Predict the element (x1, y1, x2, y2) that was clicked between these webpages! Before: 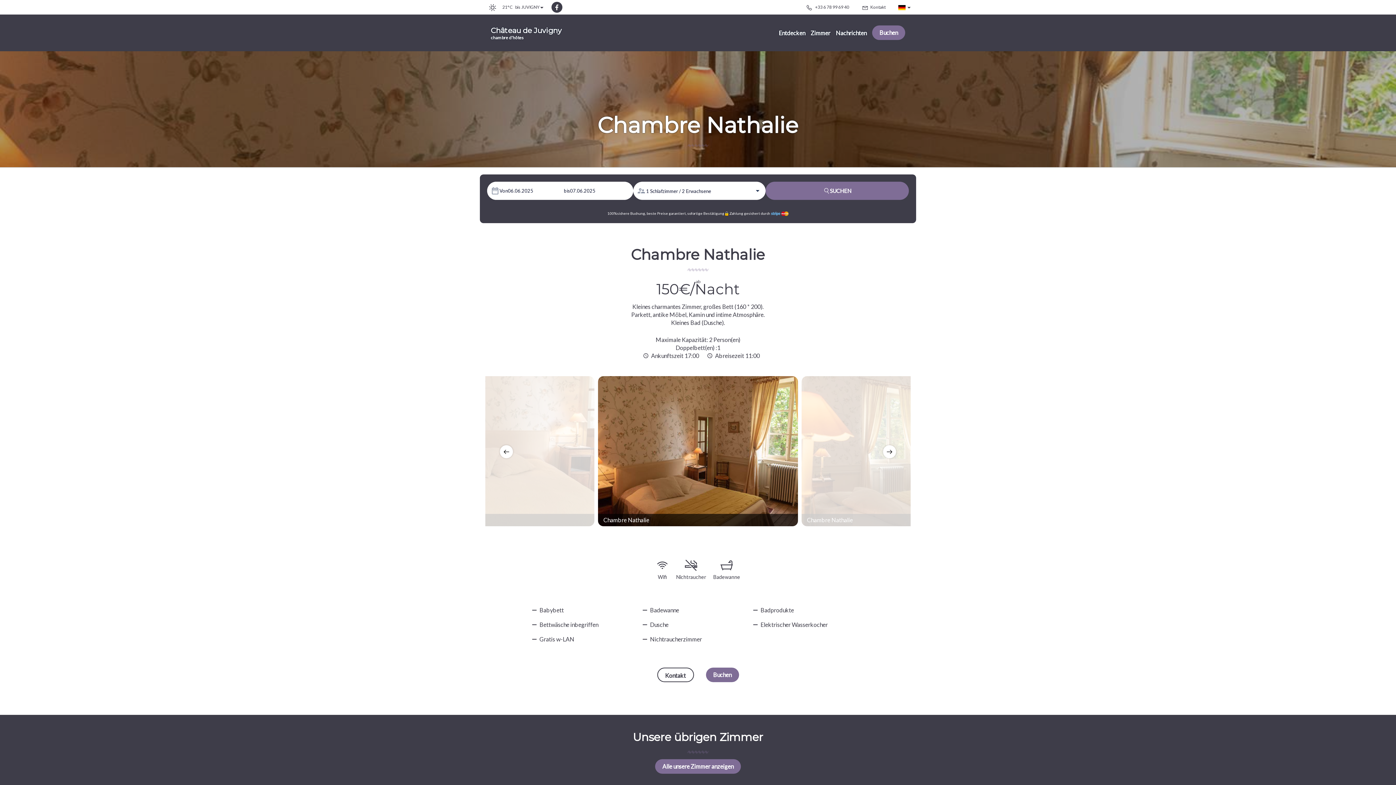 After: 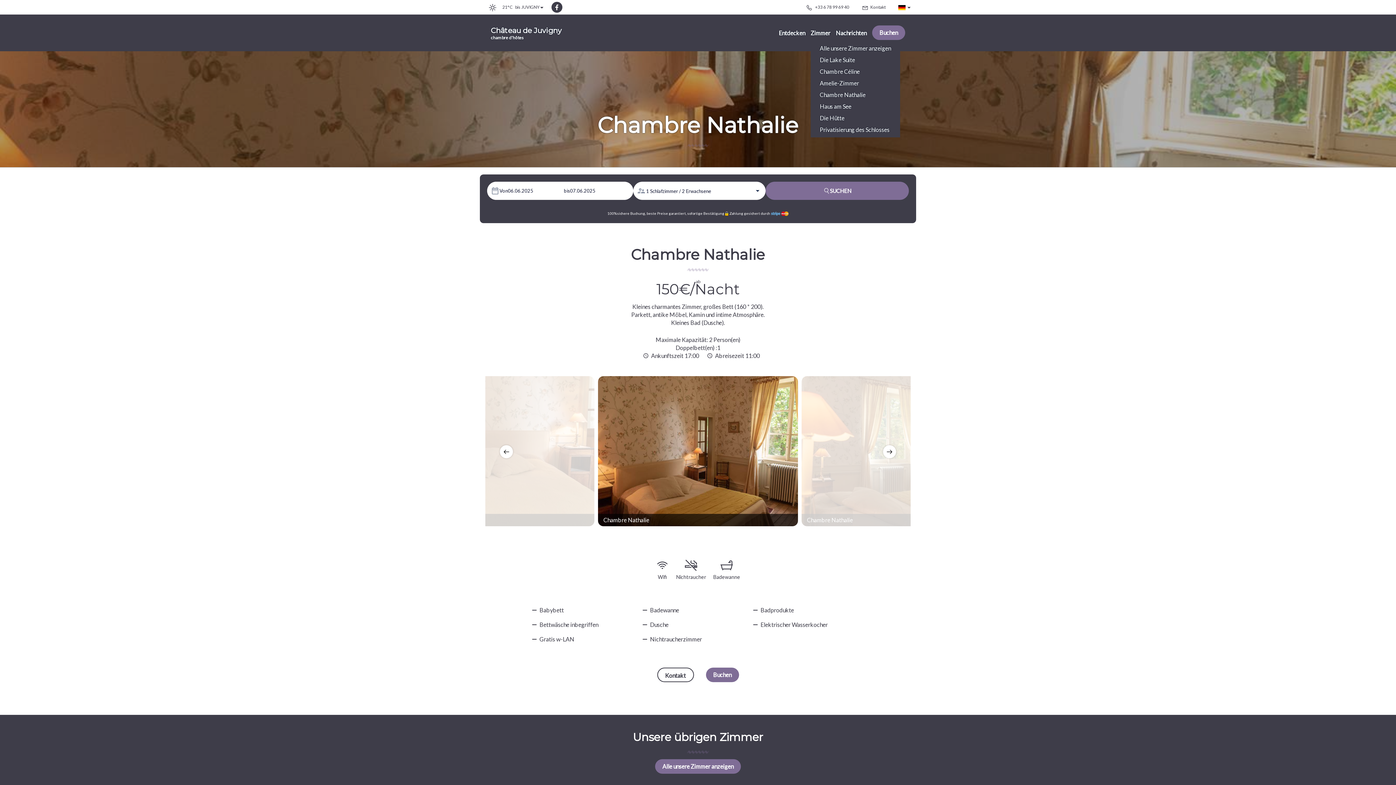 Action: label: Zimmer bbox: (810, 25, 830, 40)